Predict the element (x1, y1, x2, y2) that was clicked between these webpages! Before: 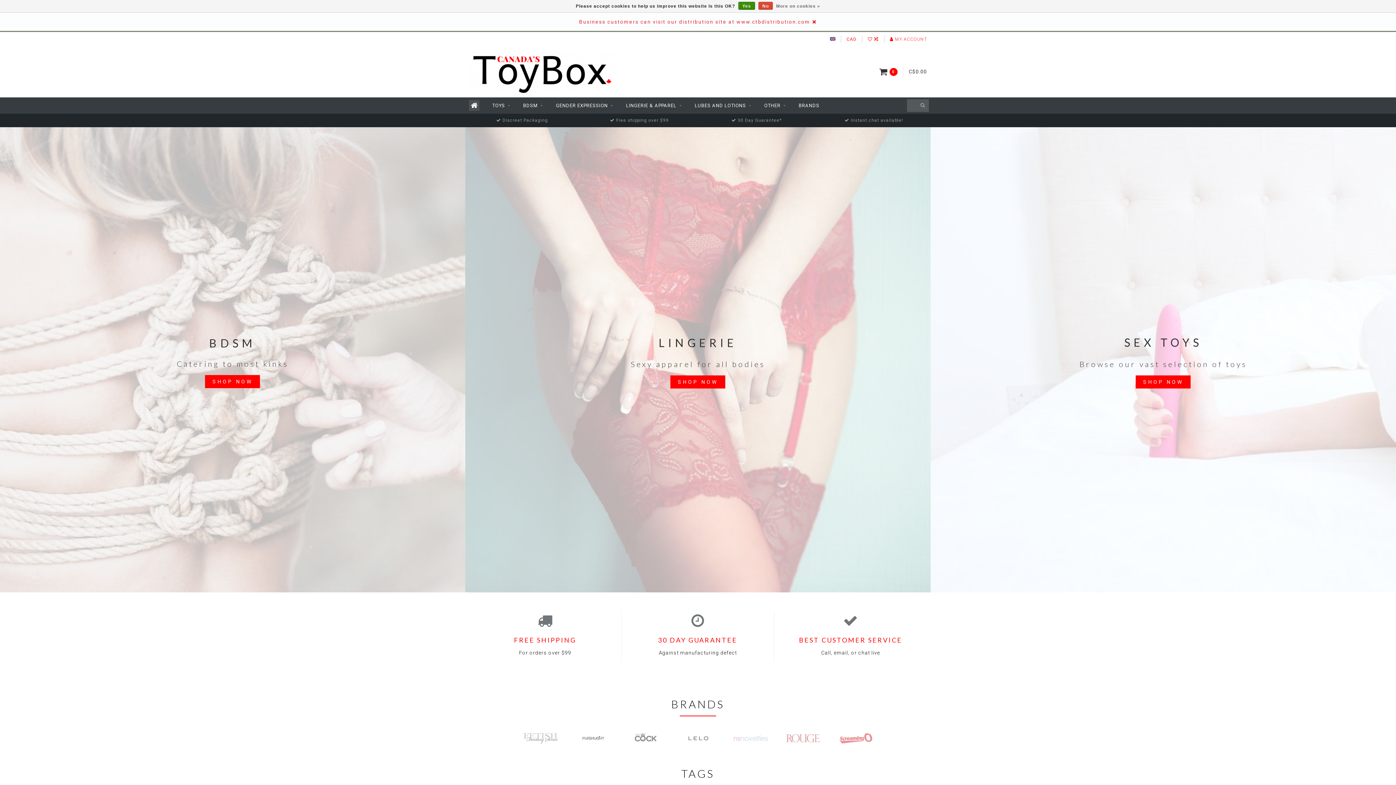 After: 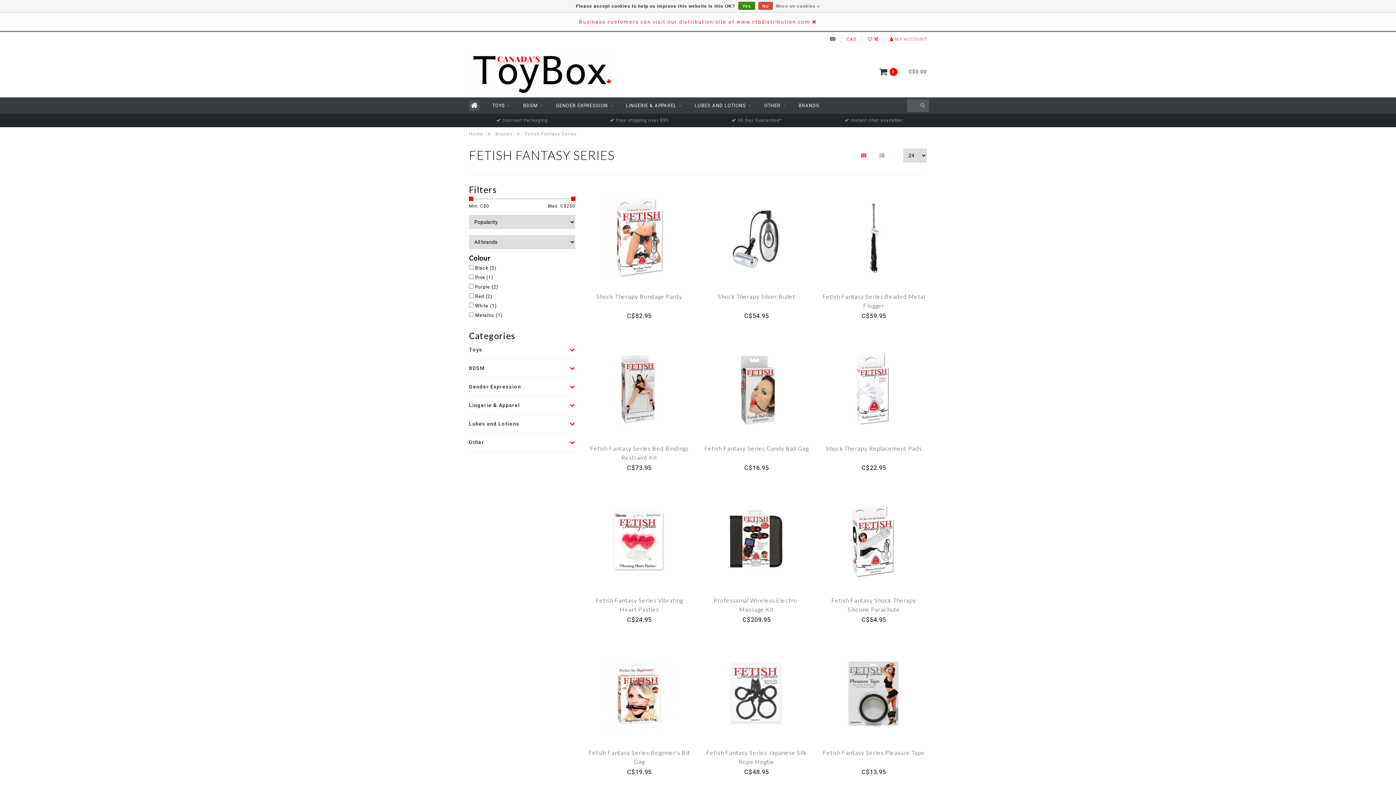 Action: bbox: (576, 727, 610, 749)